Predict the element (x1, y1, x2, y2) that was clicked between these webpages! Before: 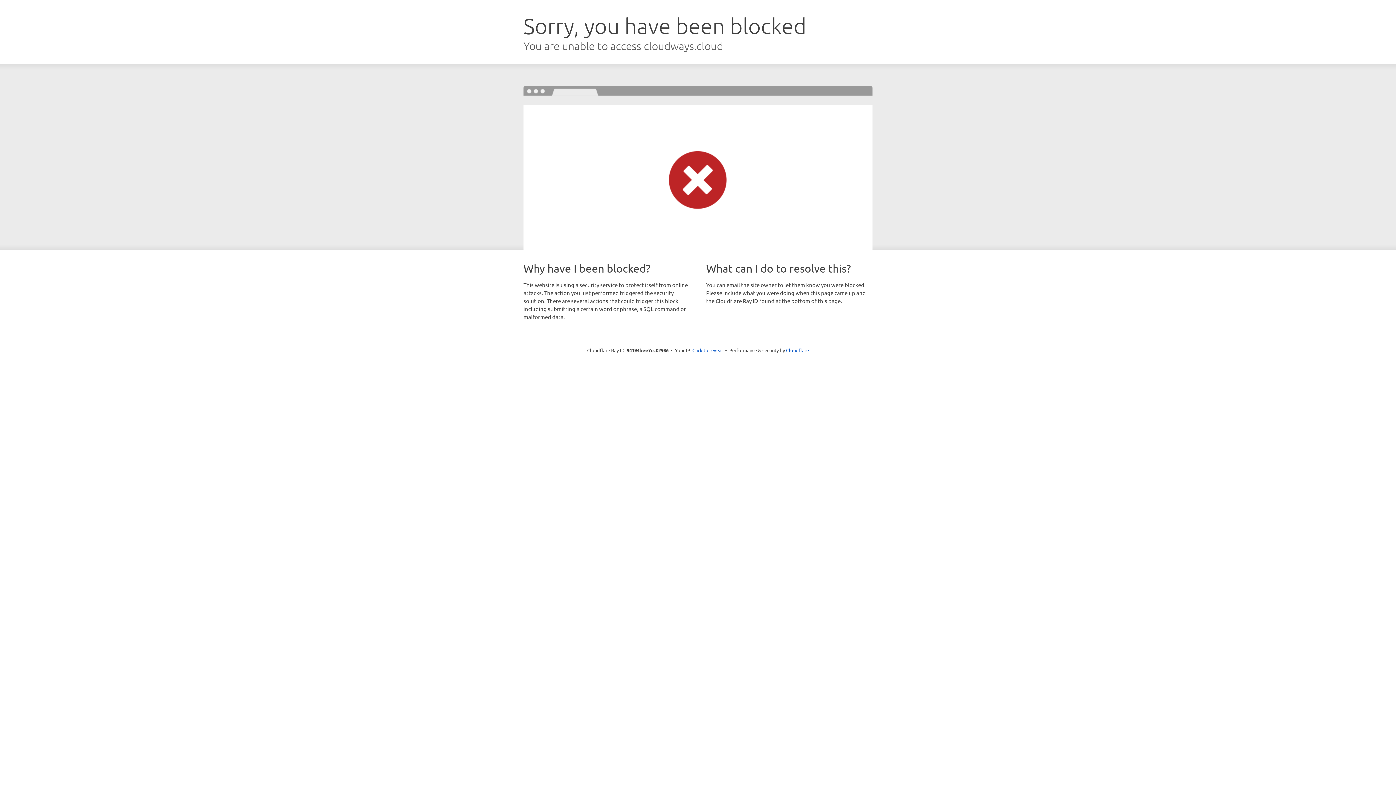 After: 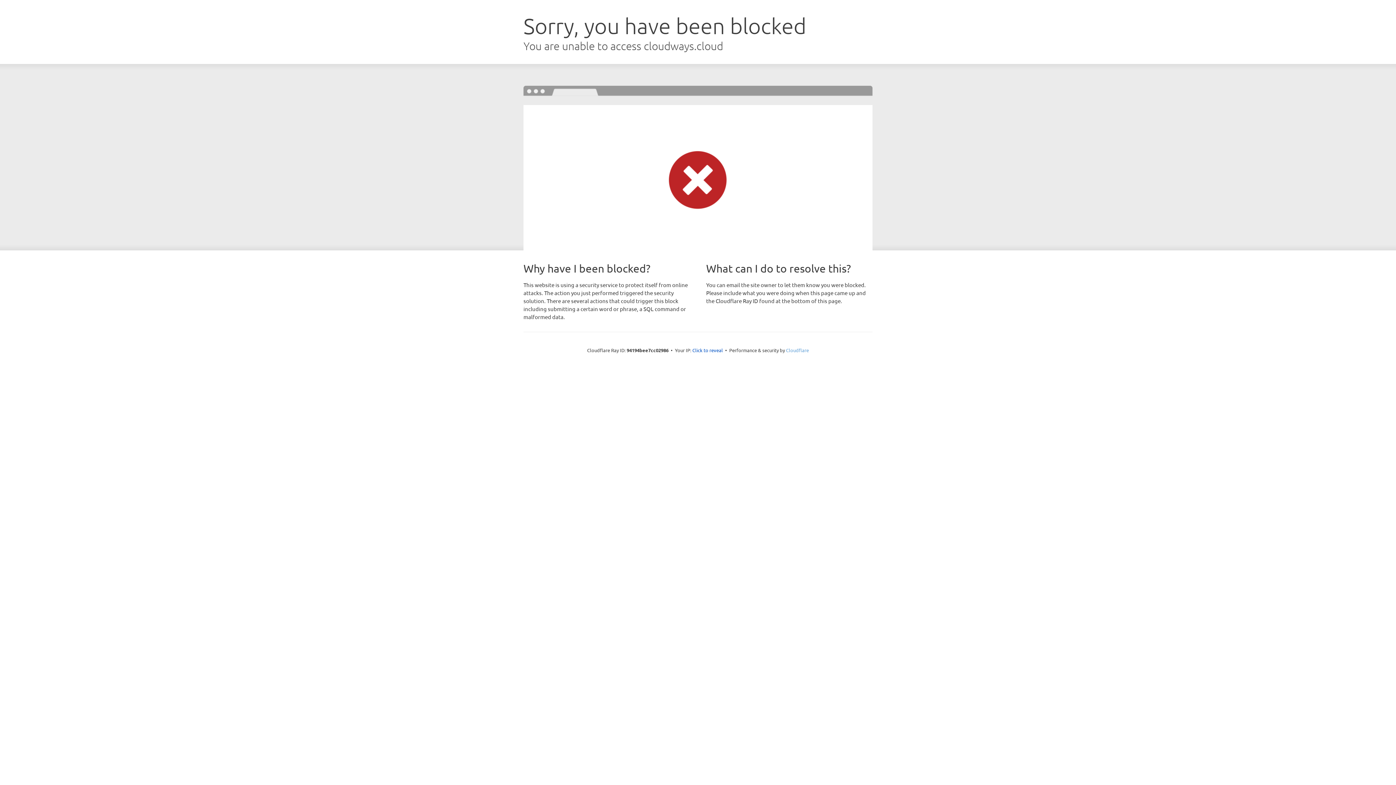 Action: bbox: (786, 347, 809, 353) label: Cloudflare